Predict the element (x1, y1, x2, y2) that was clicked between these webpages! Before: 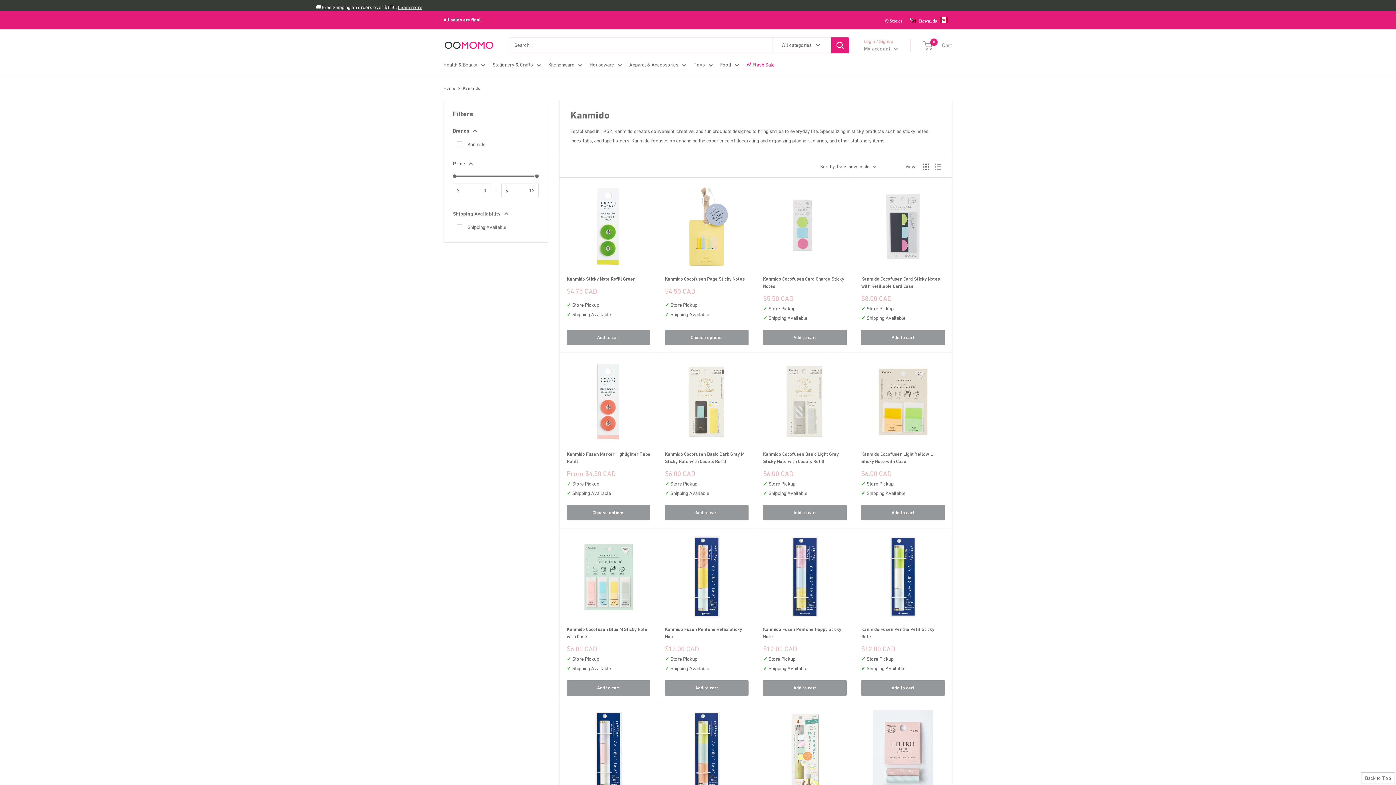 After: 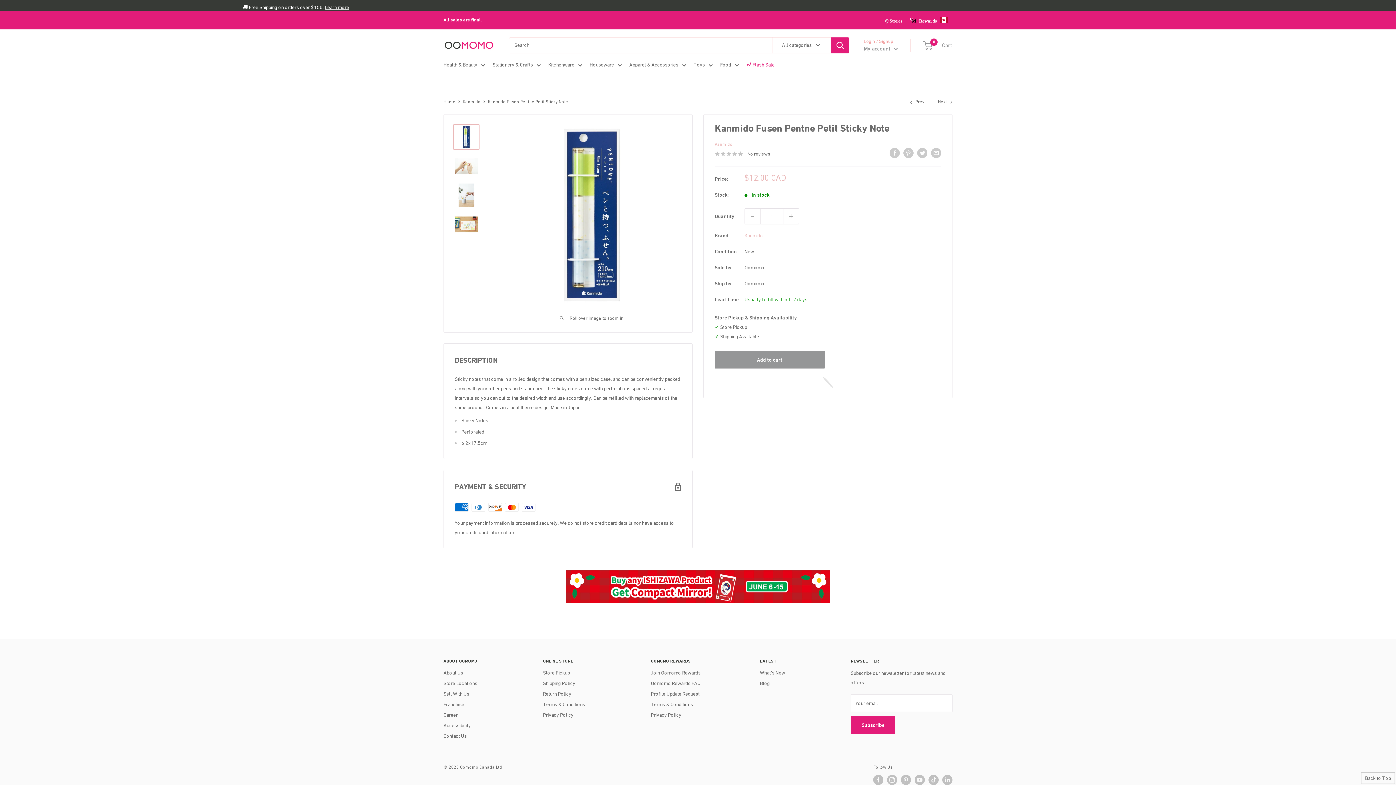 Action: bbox: (861, 535, 945, 618)